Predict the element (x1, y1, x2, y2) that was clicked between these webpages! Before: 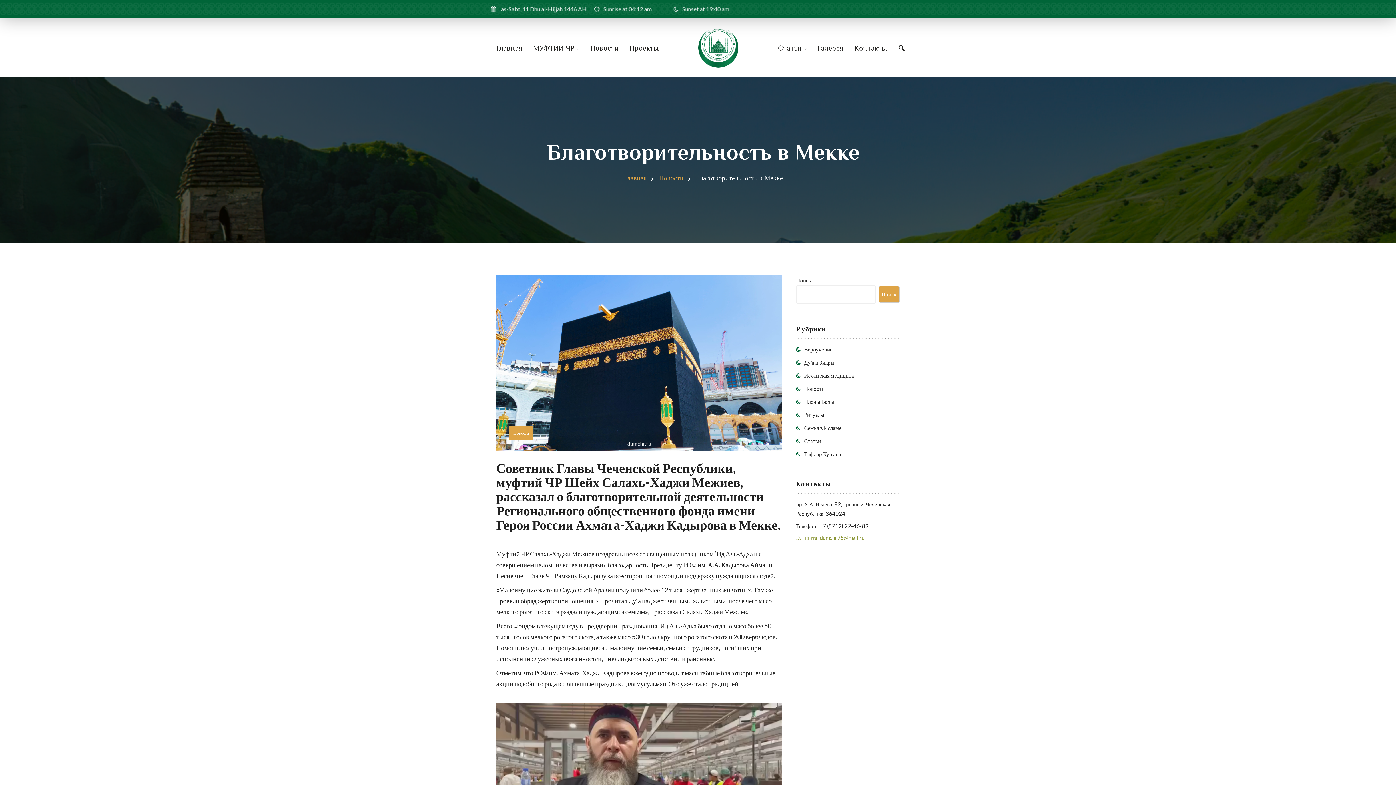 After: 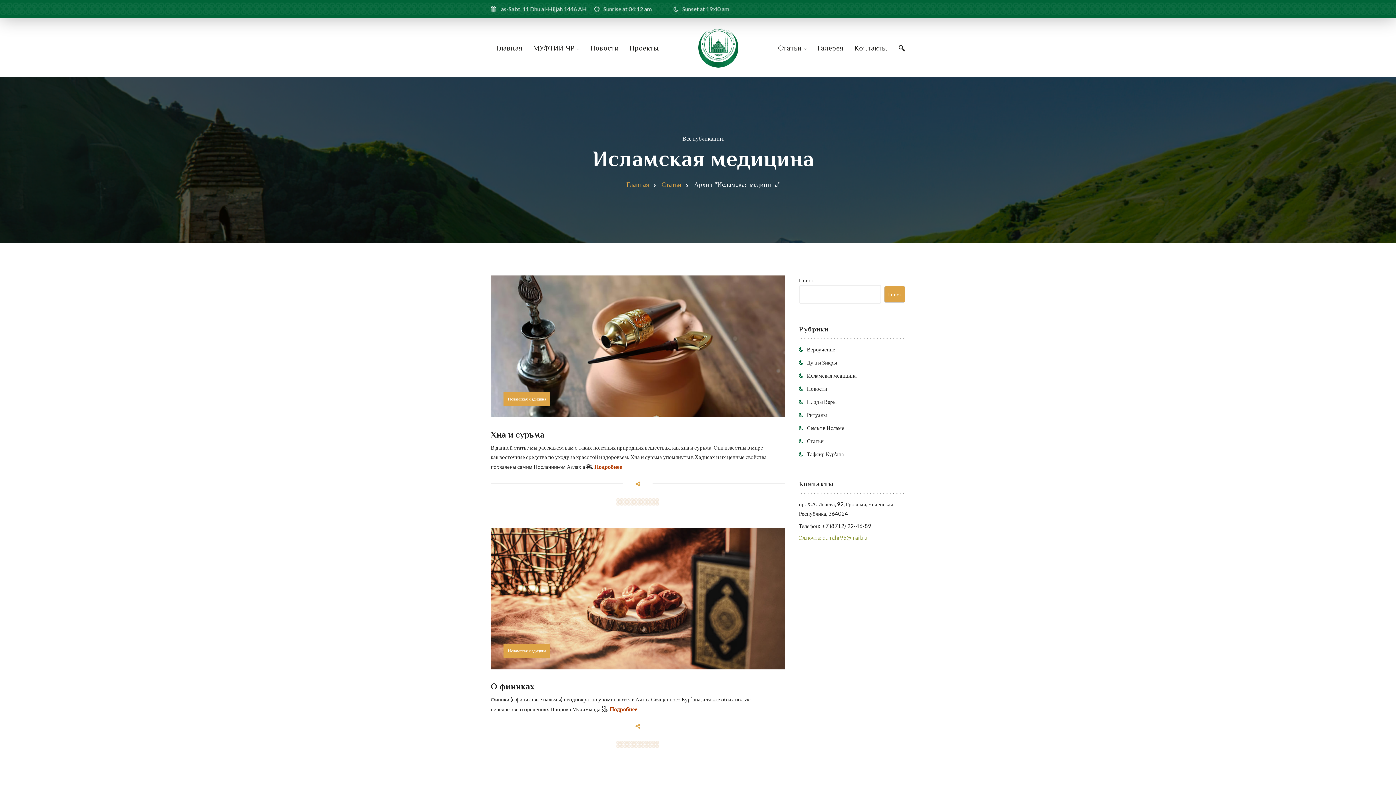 Action: bbox: (804, 372, 854, 379) label: Исламская медицина